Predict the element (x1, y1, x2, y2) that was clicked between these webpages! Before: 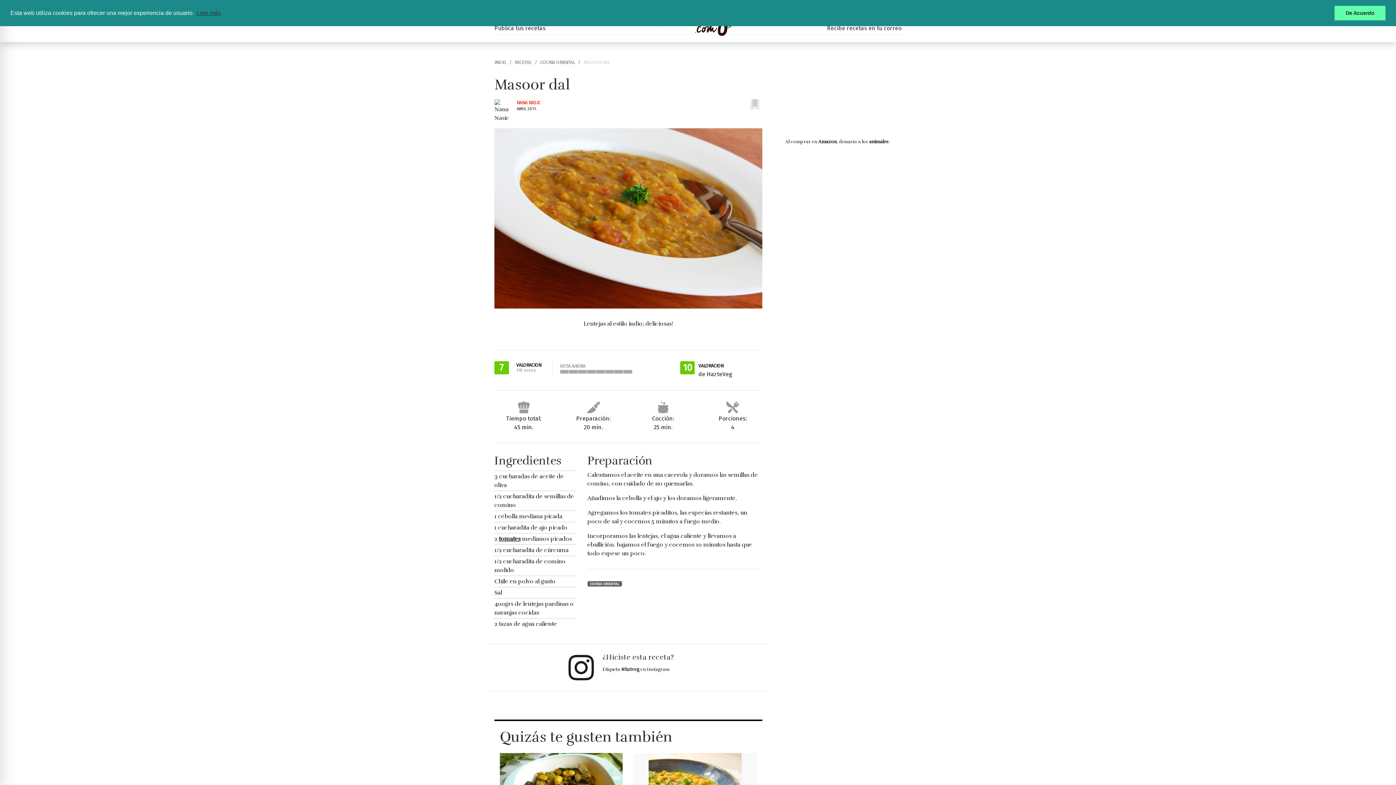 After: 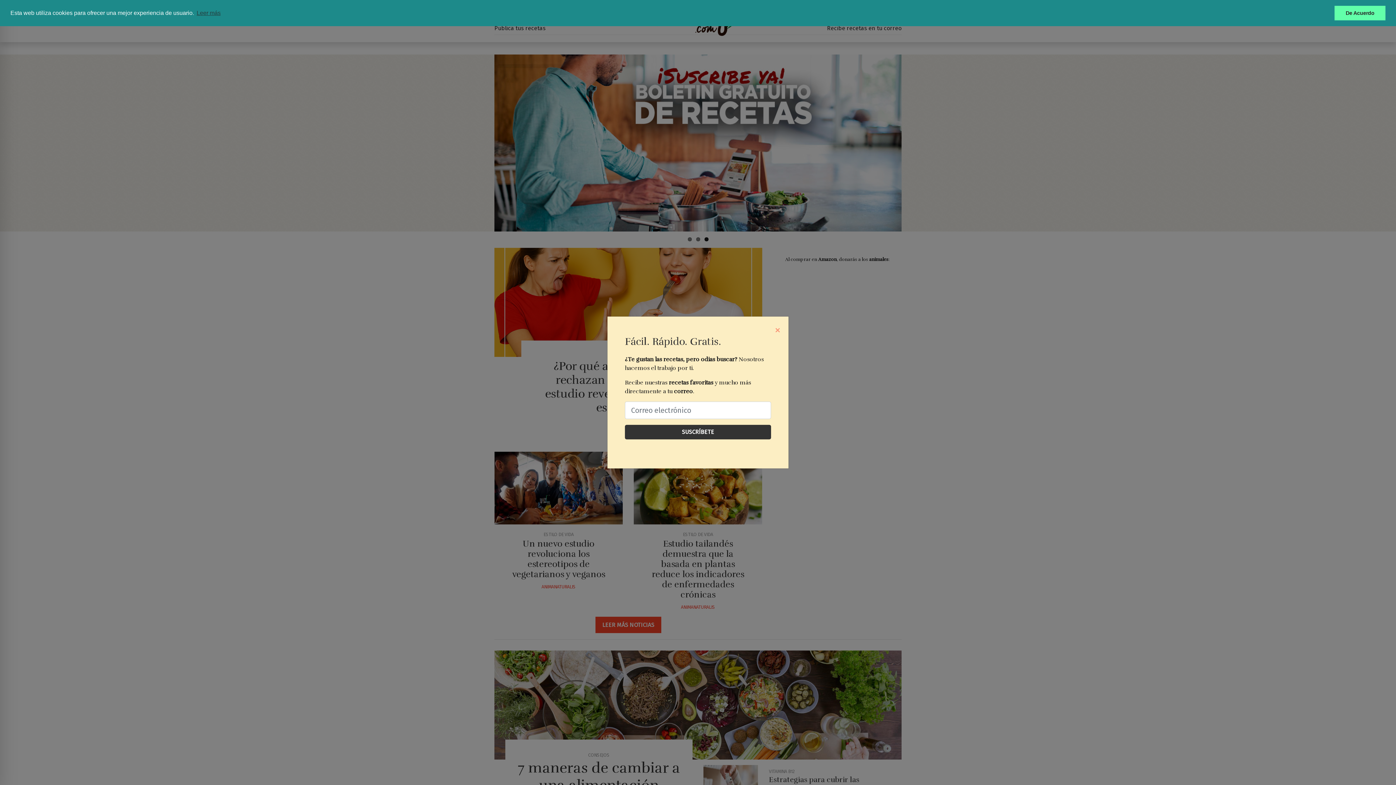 Action: label: INICIO bbox: (494, 59, 506, 65)